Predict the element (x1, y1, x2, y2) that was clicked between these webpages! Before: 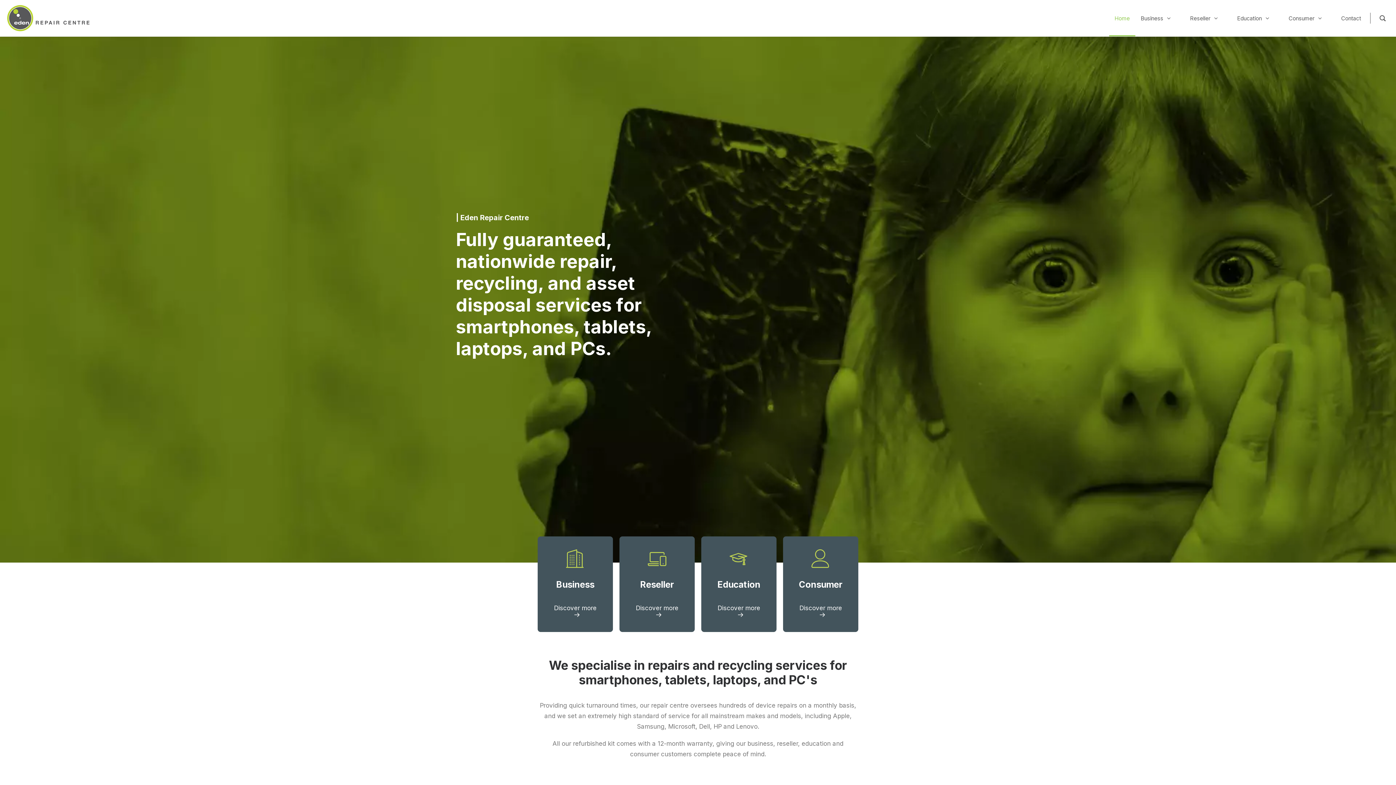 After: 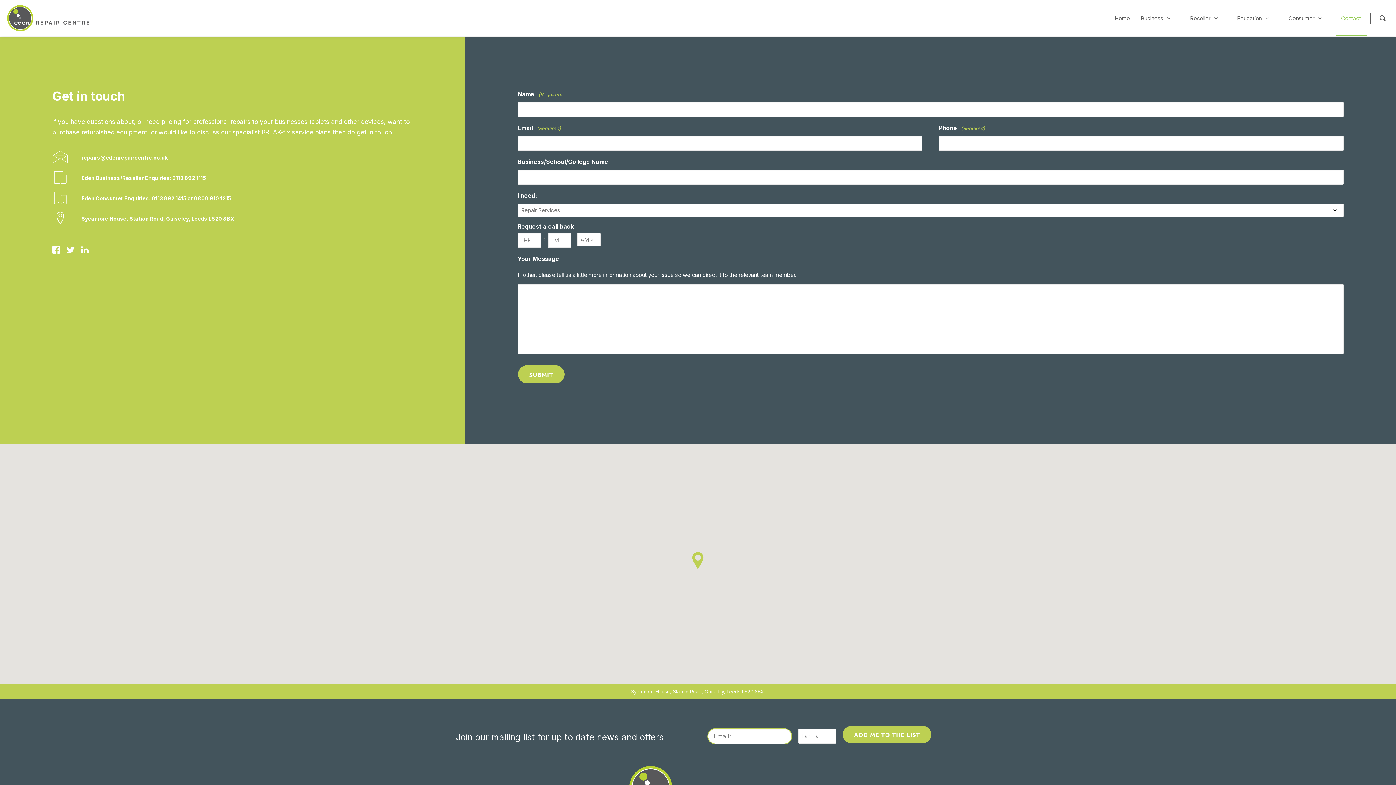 Action: label: Contact bbox: (1336, 0, 1366, 36)